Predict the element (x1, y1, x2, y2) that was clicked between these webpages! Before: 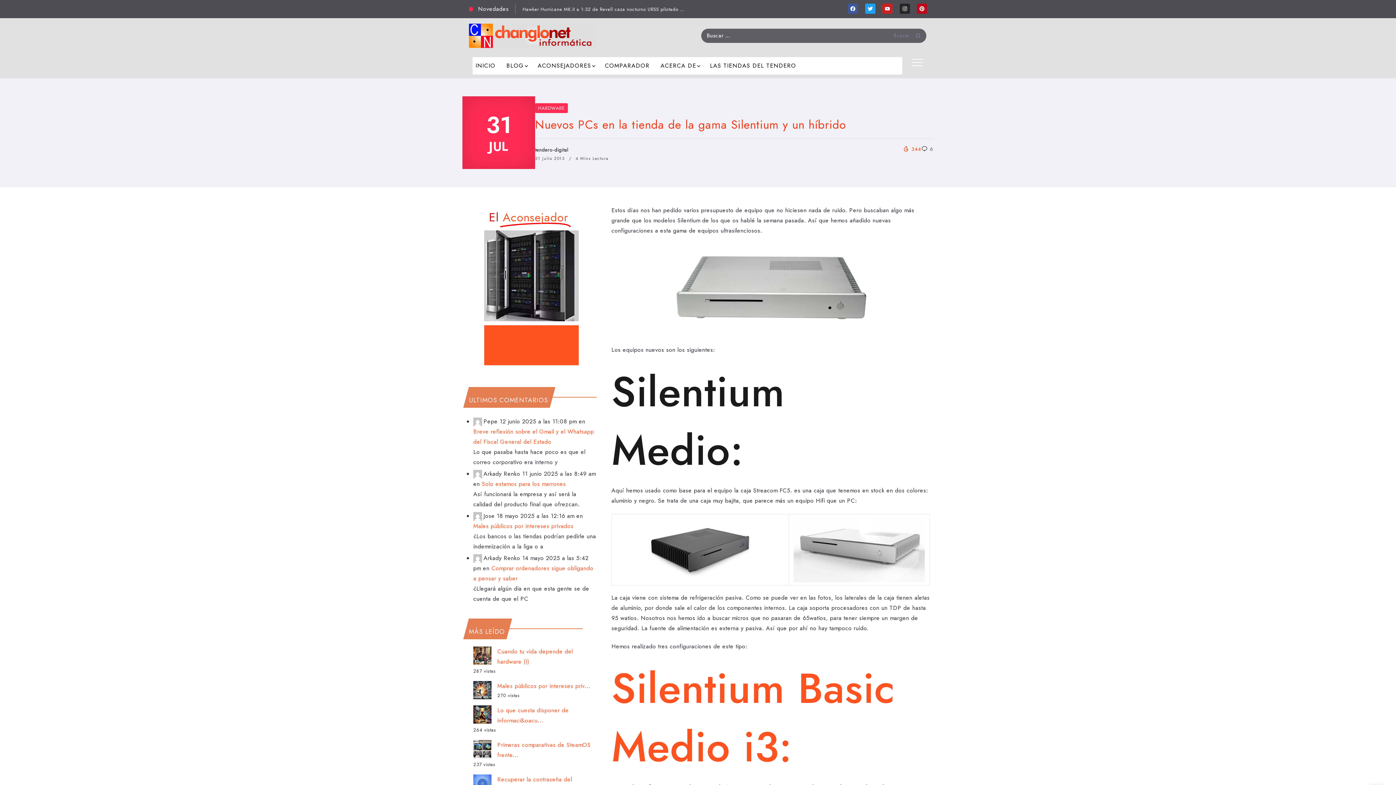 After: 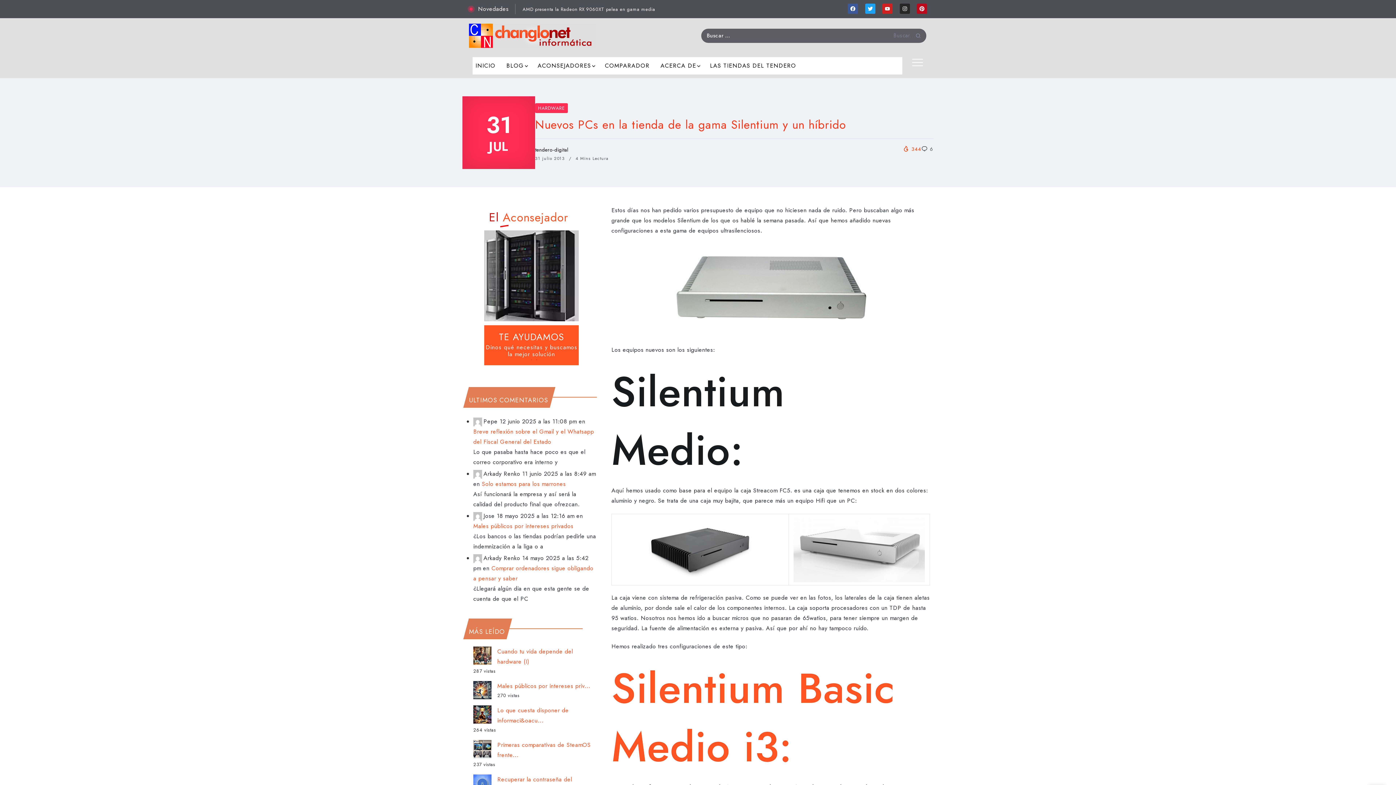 Action: label: Go to slide 1 bbox: (526, 359, 526, 360)